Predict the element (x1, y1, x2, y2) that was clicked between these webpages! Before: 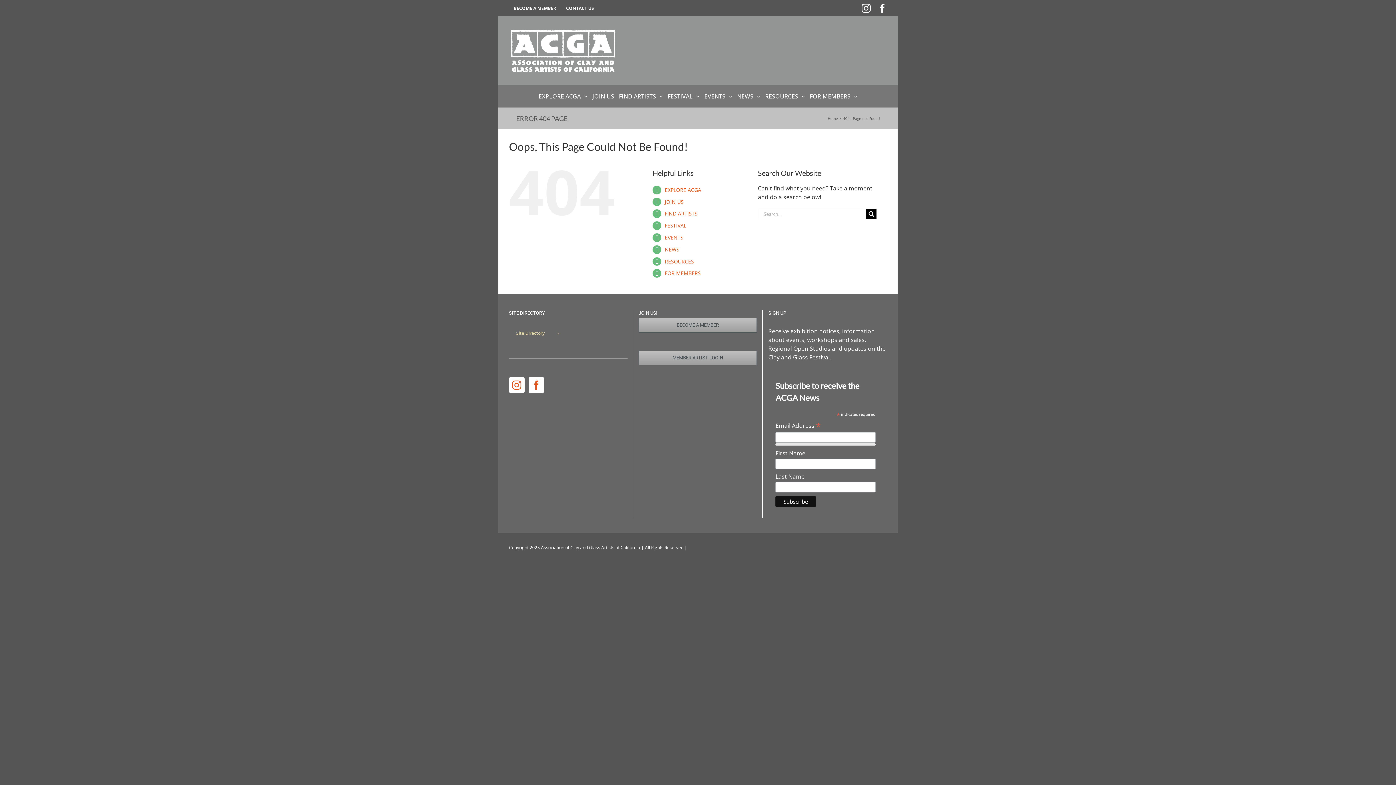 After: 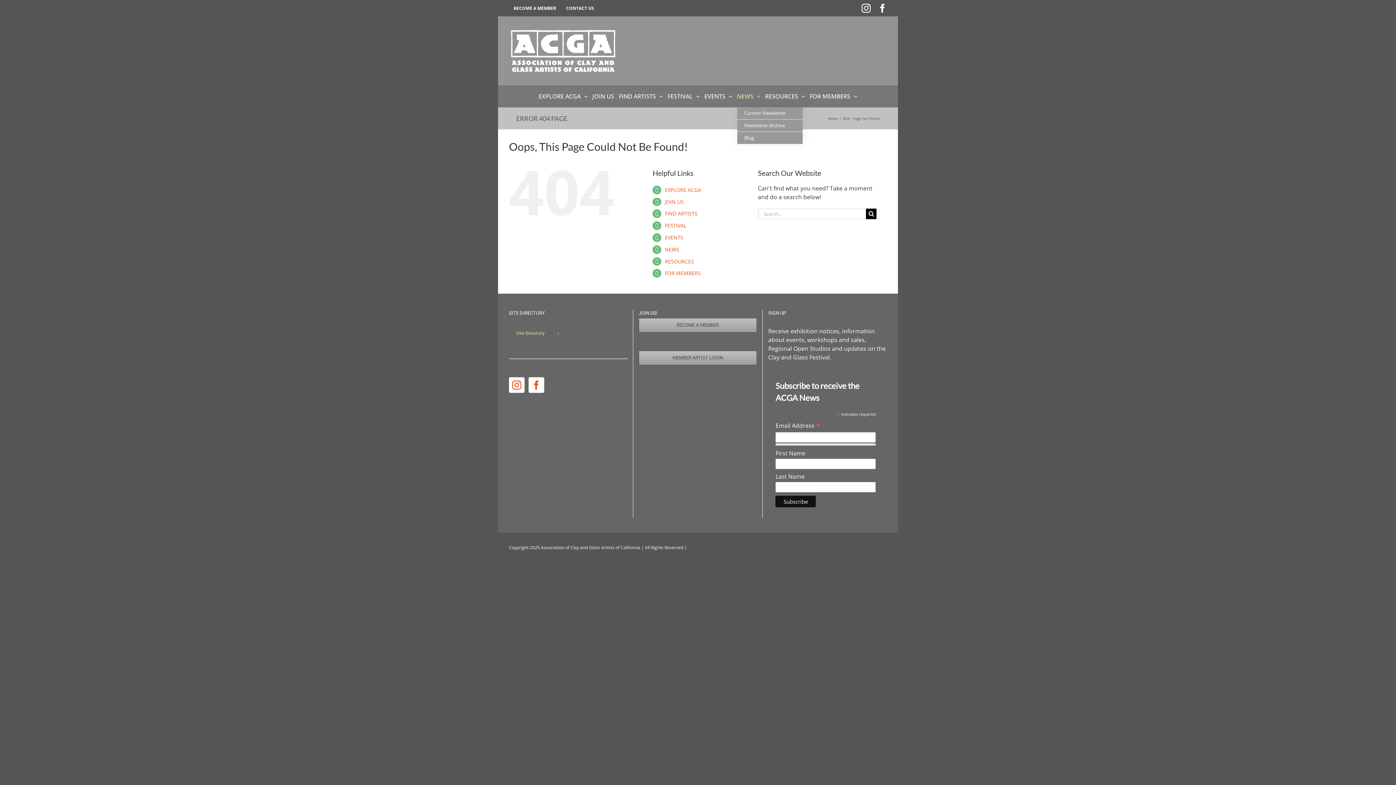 Action: bbox: (737, 85, 760, 107) label: NEWS